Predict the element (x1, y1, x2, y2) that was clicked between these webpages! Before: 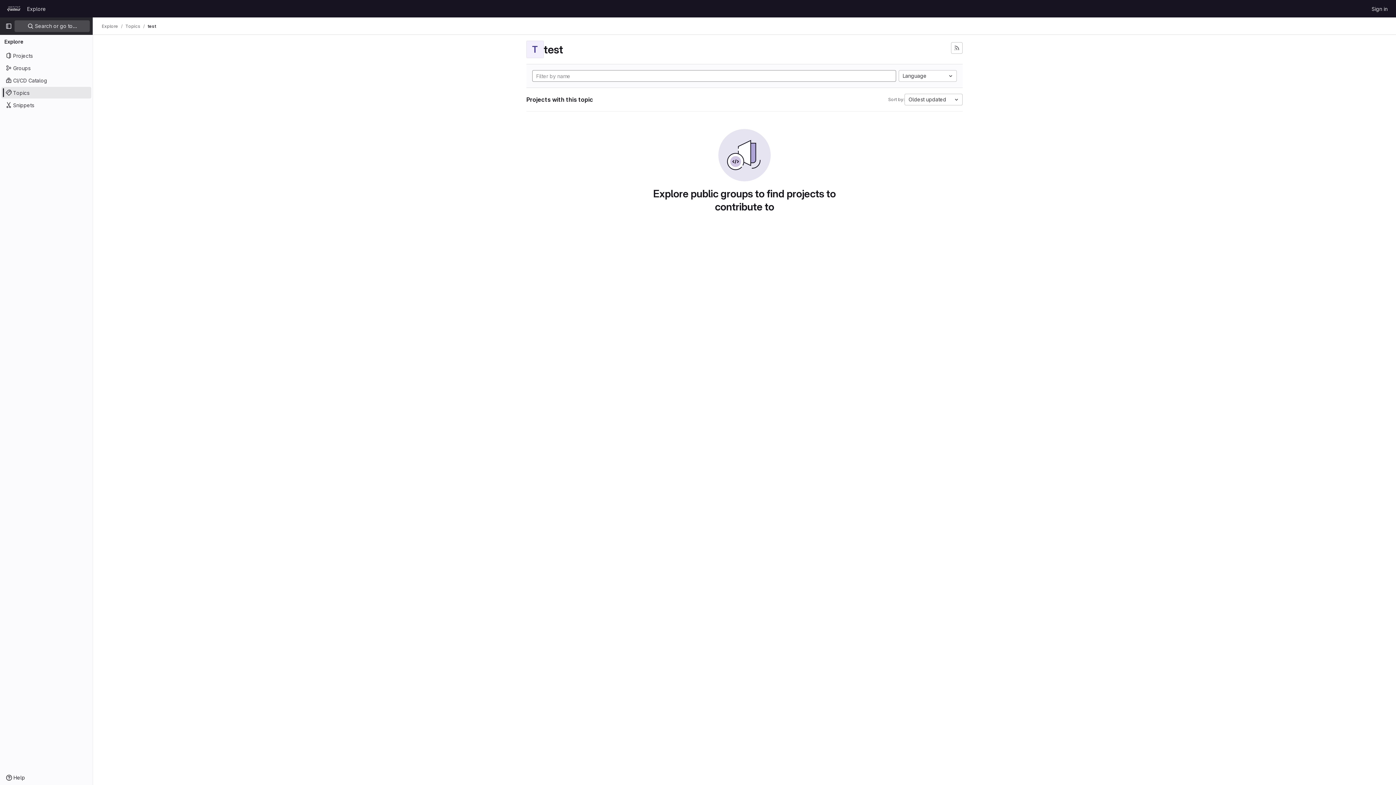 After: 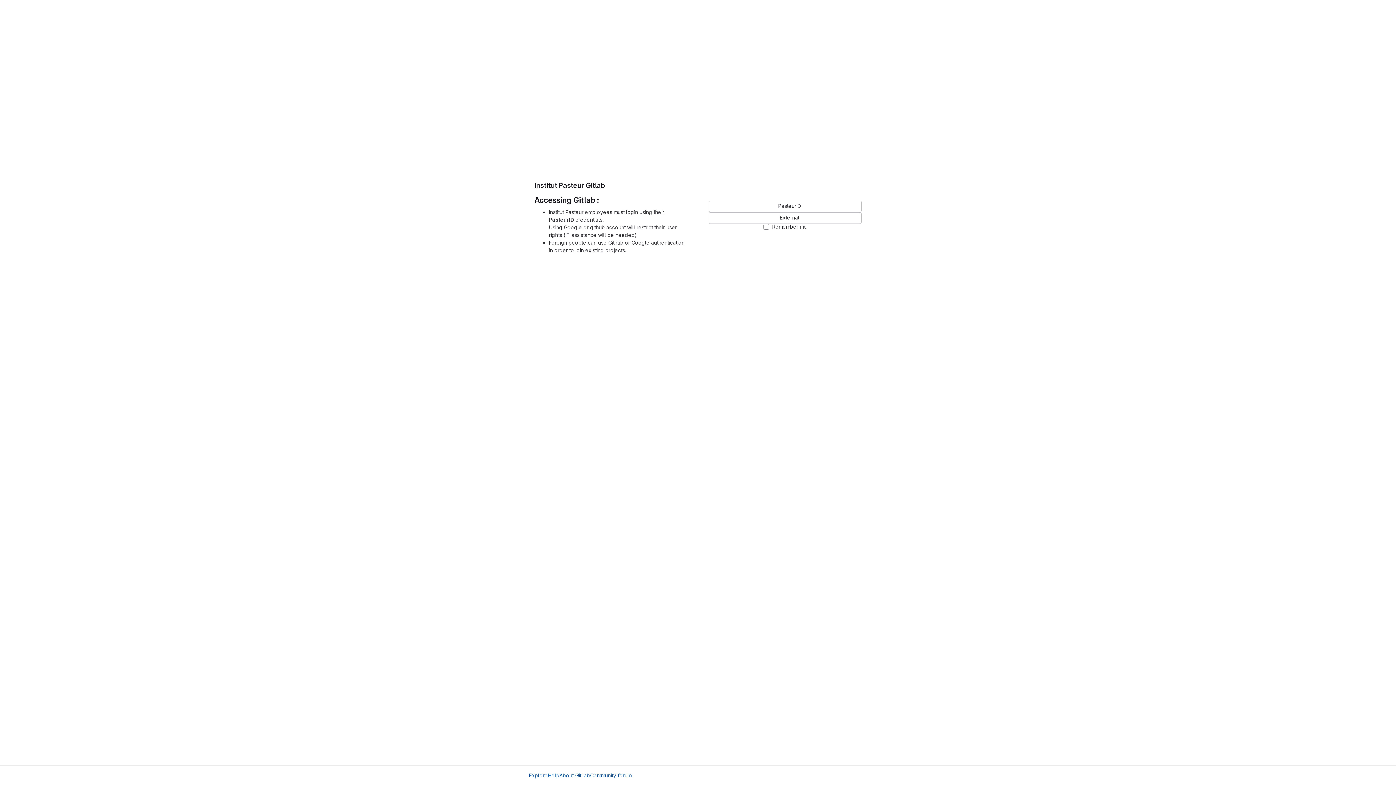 Action: label: Homepage bbox: (4, 2, 24, 14)